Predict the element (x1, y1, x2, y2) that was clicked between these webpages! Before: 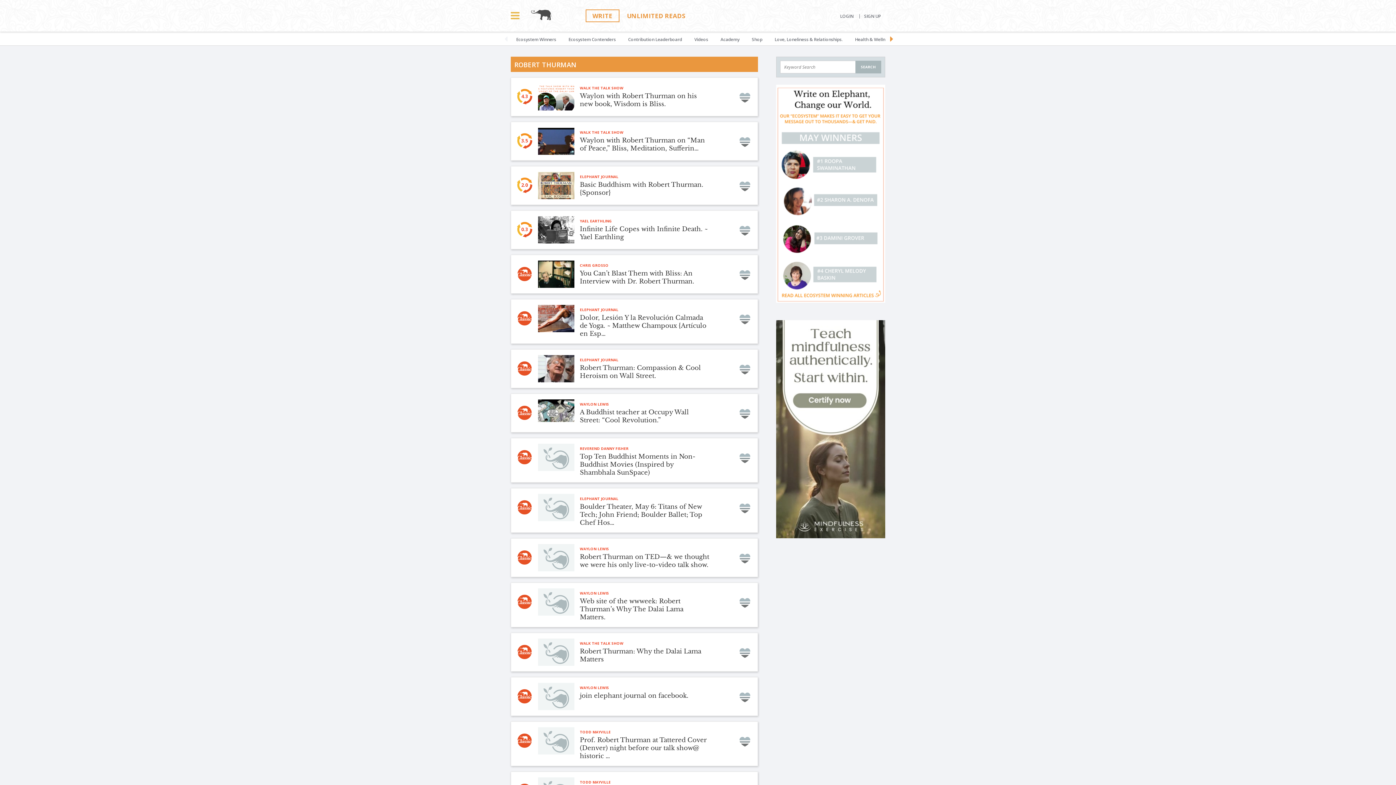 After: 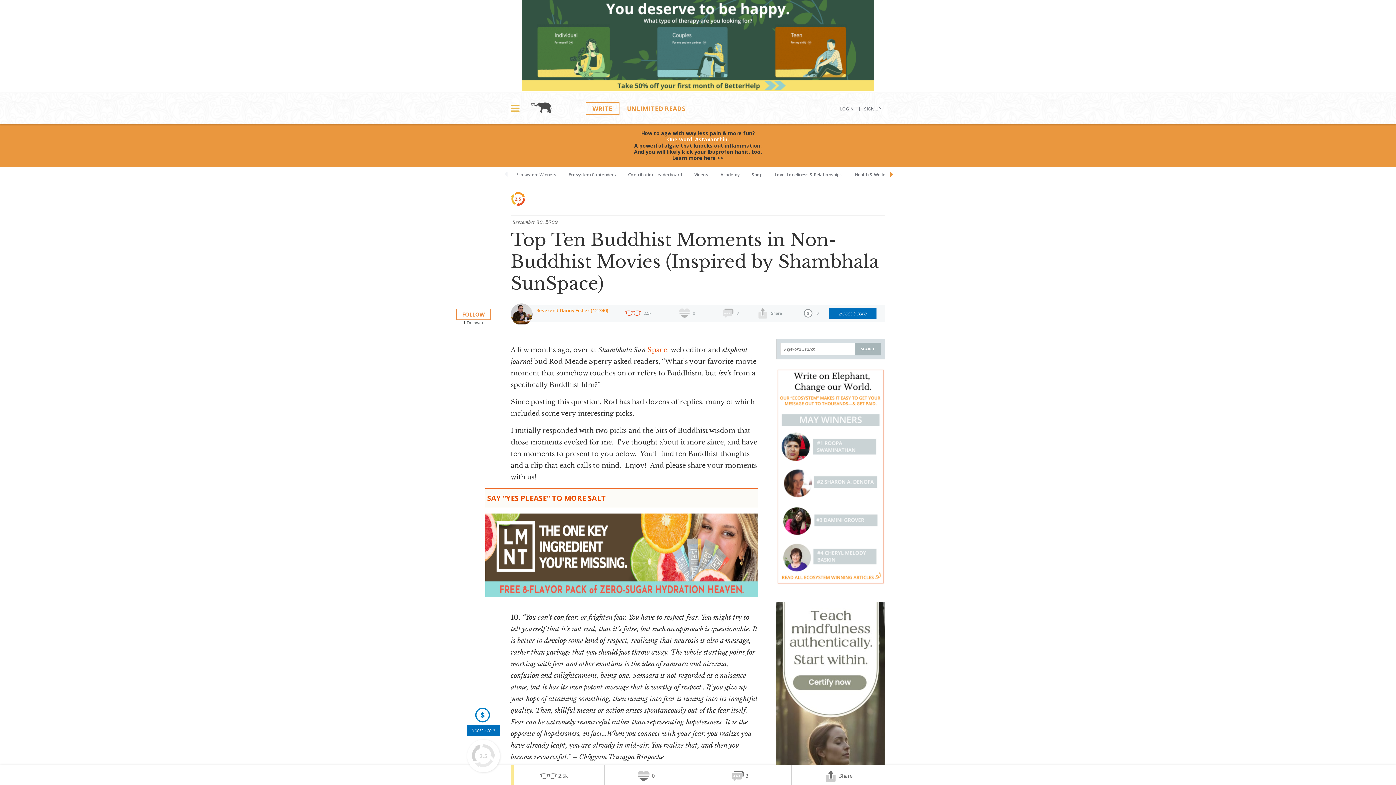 Action: bbox: (511, 438, 757, 482)